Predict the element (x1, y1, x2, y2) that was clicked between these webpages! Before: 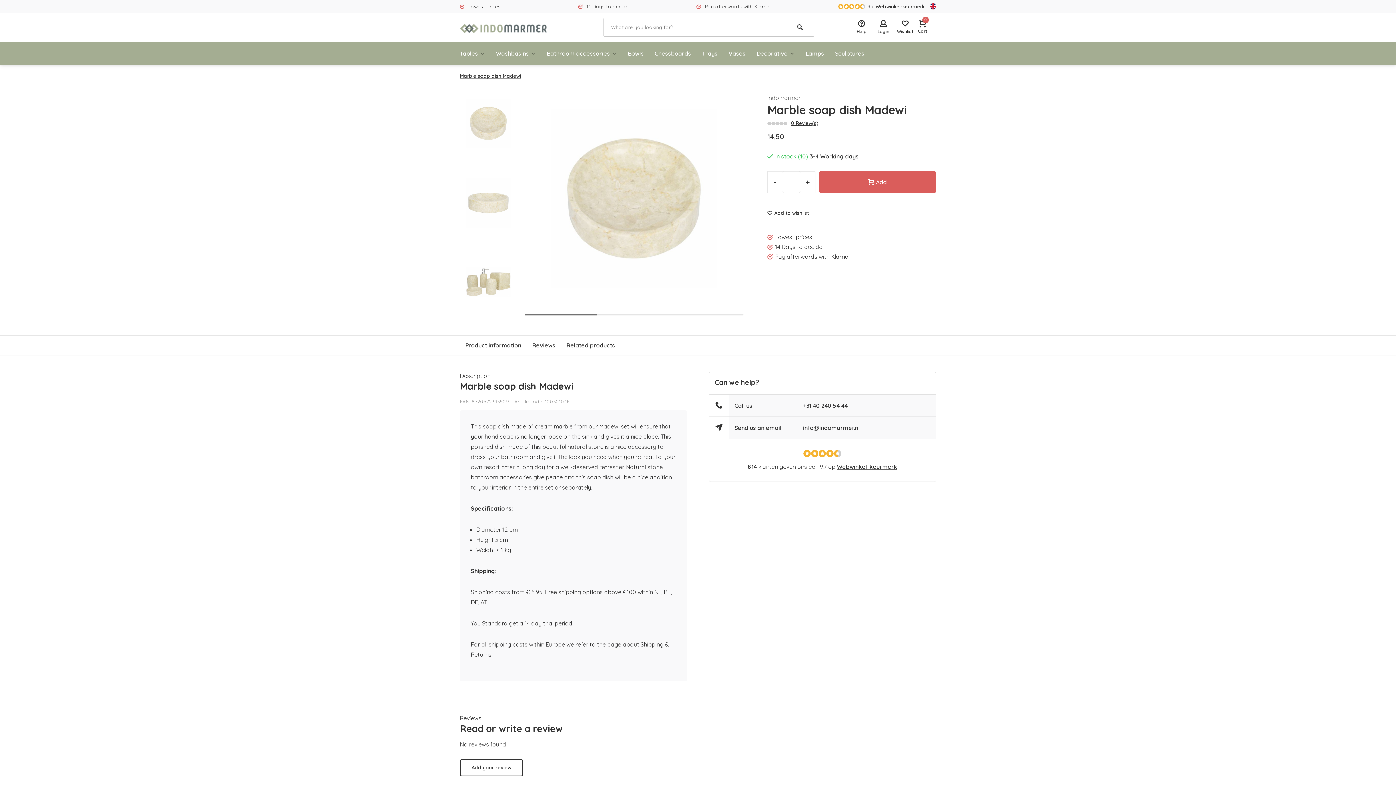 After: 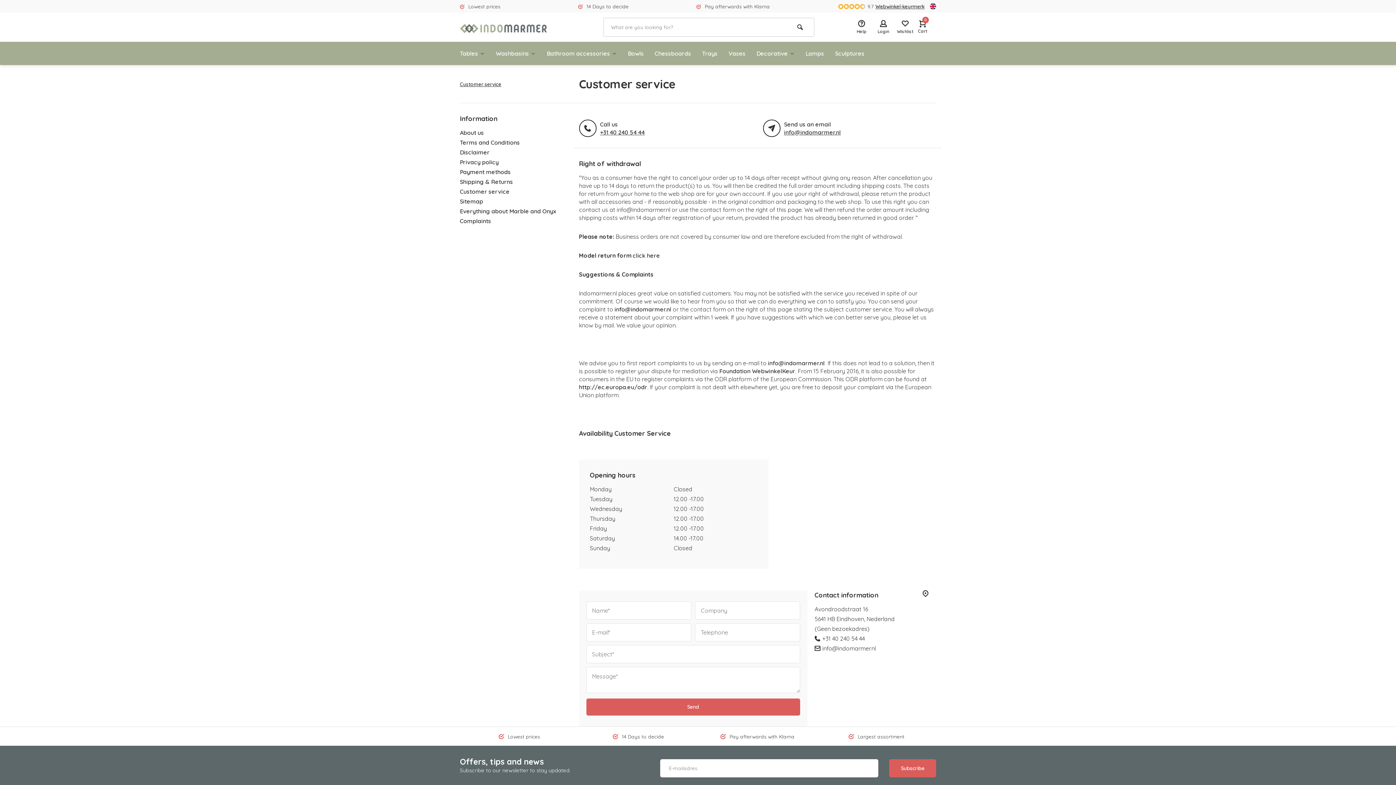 Action: bbox: (852, 20, 870, 34) label: Help